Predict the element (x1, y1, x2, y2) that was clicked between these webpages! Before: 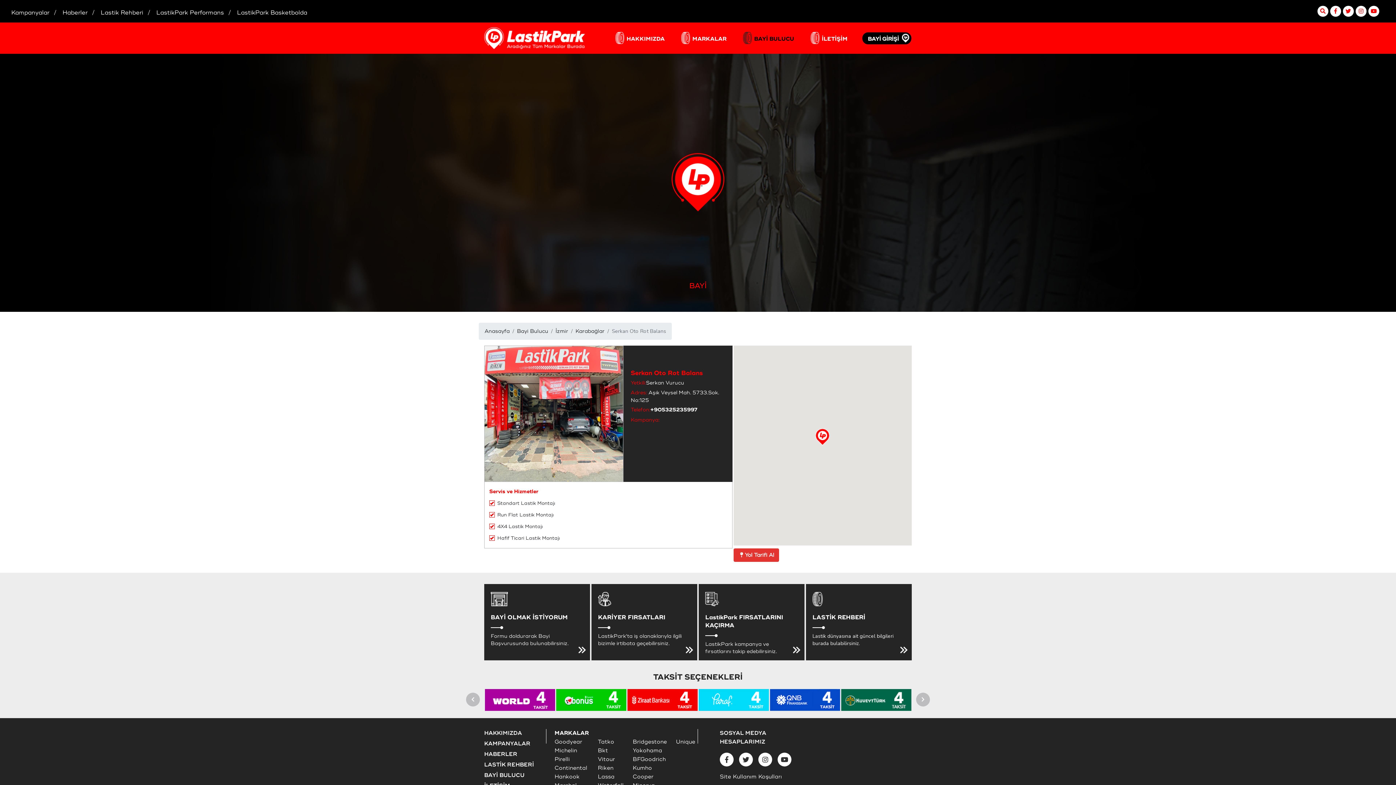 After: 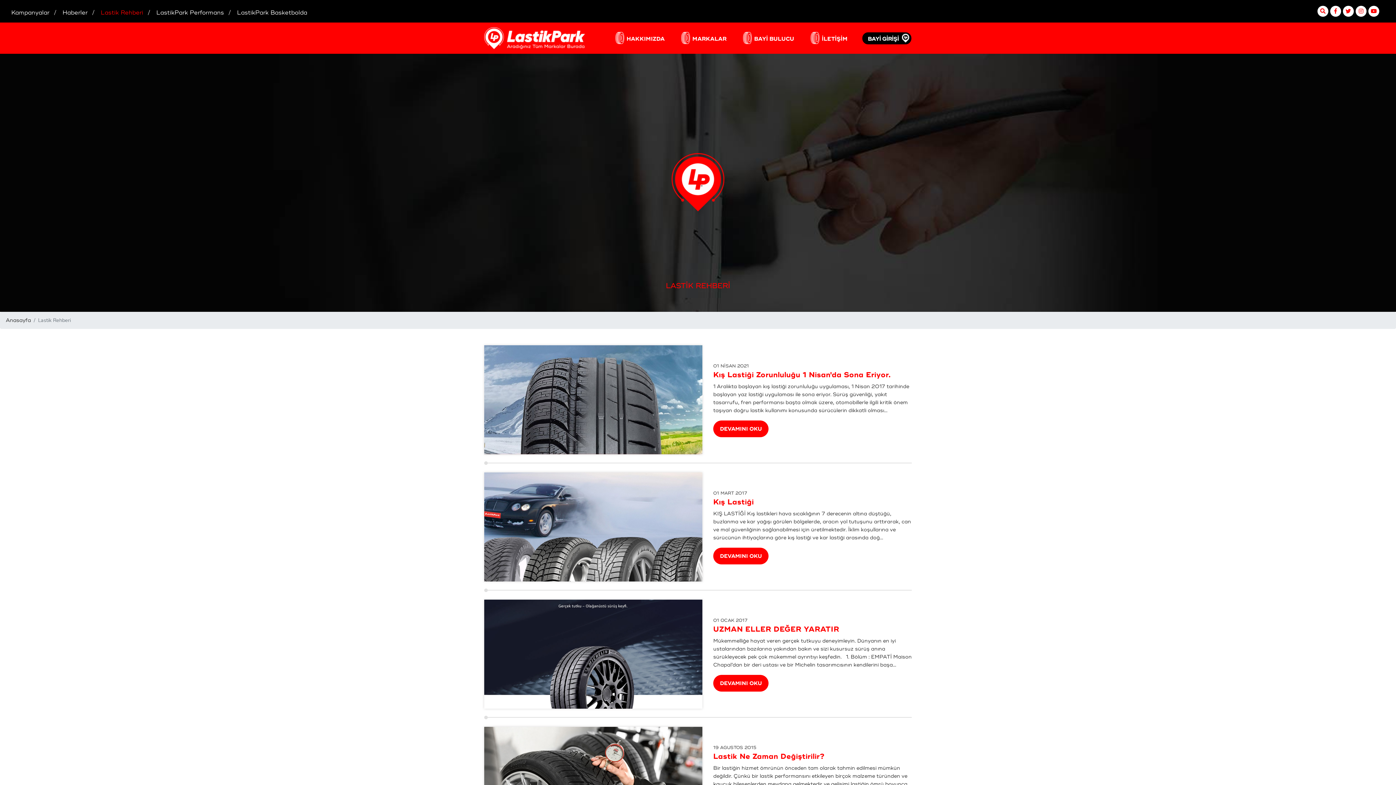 Action: label: Lastik Rehberi bbox: (100, 9, 149, 15)